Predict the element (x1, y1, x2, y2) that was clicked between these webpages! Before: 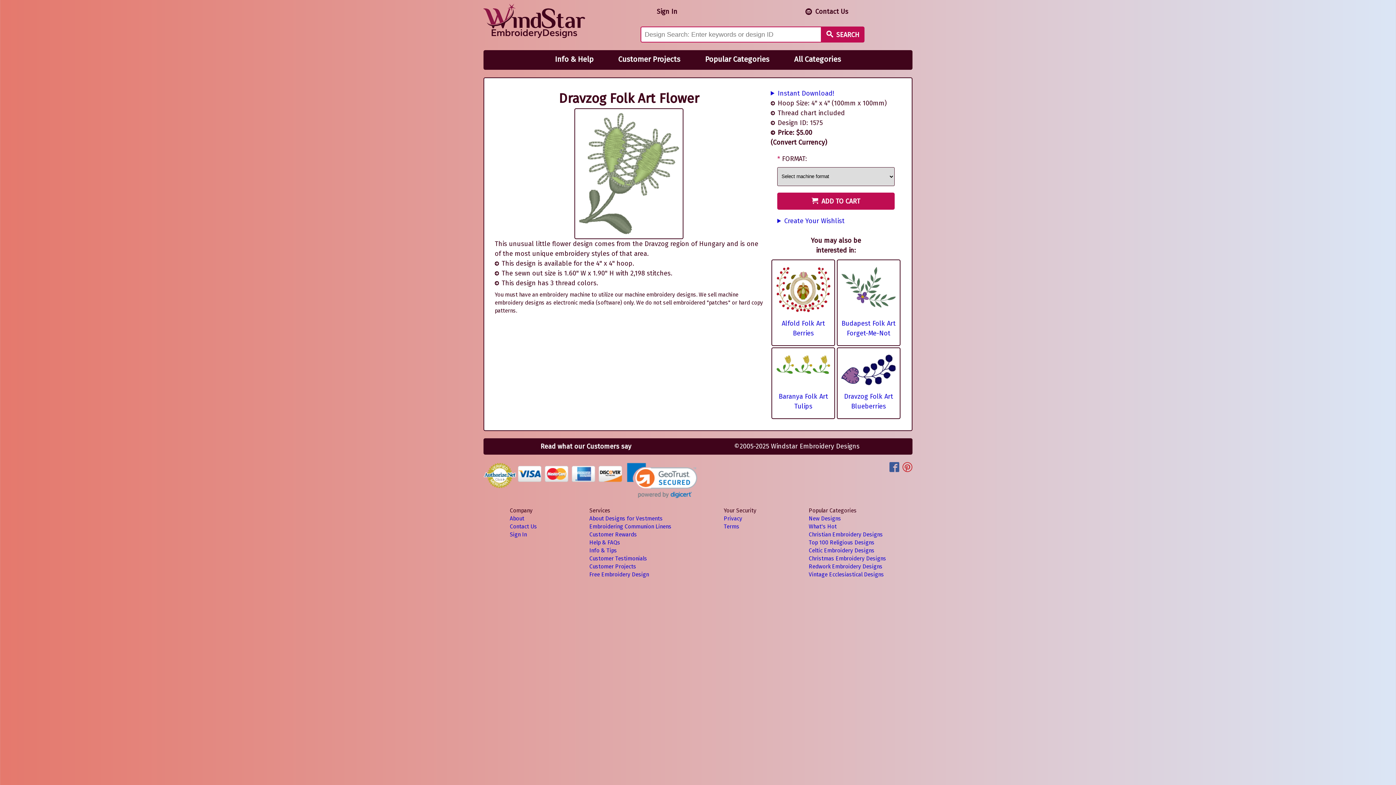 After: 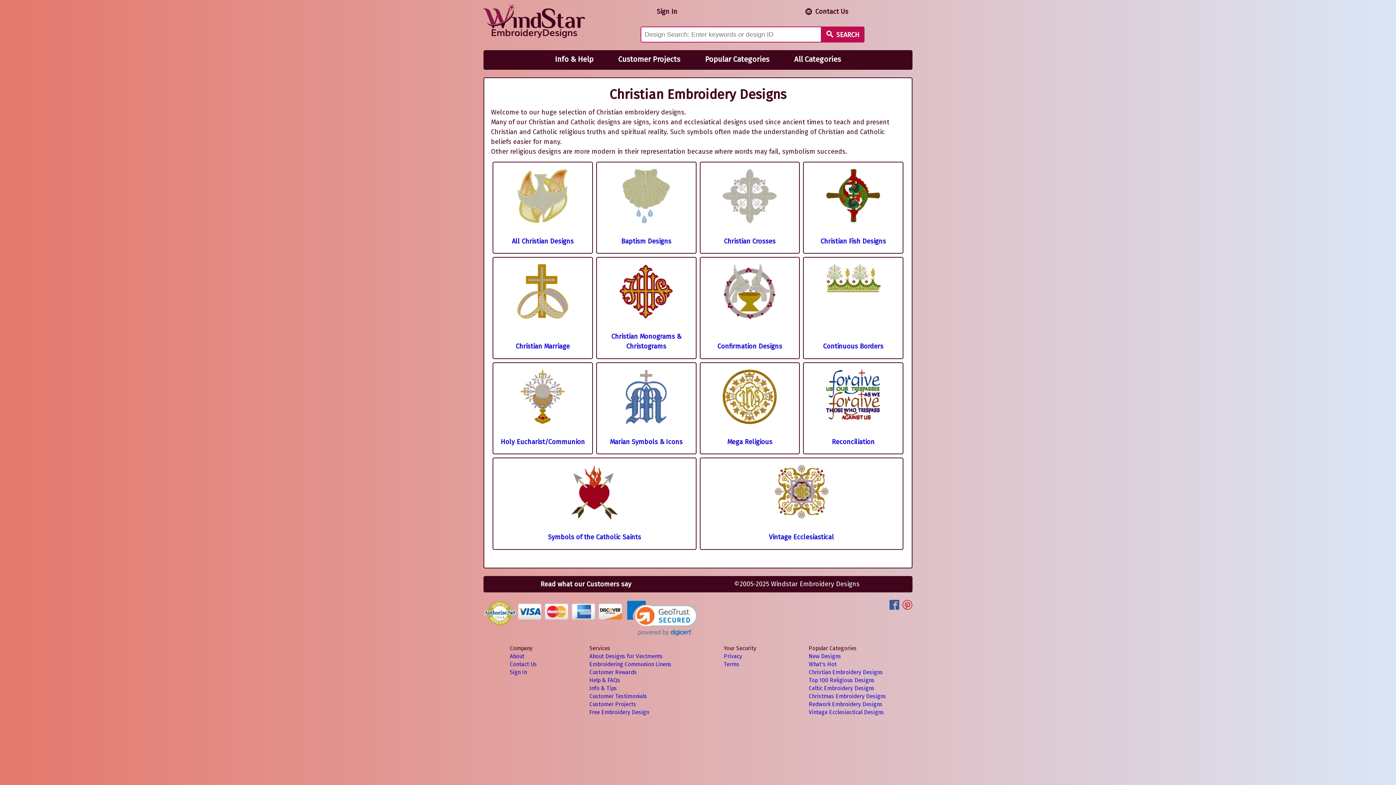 Action: label: Christian Embroidery Designs bbox: (808, 531, 883, 538)